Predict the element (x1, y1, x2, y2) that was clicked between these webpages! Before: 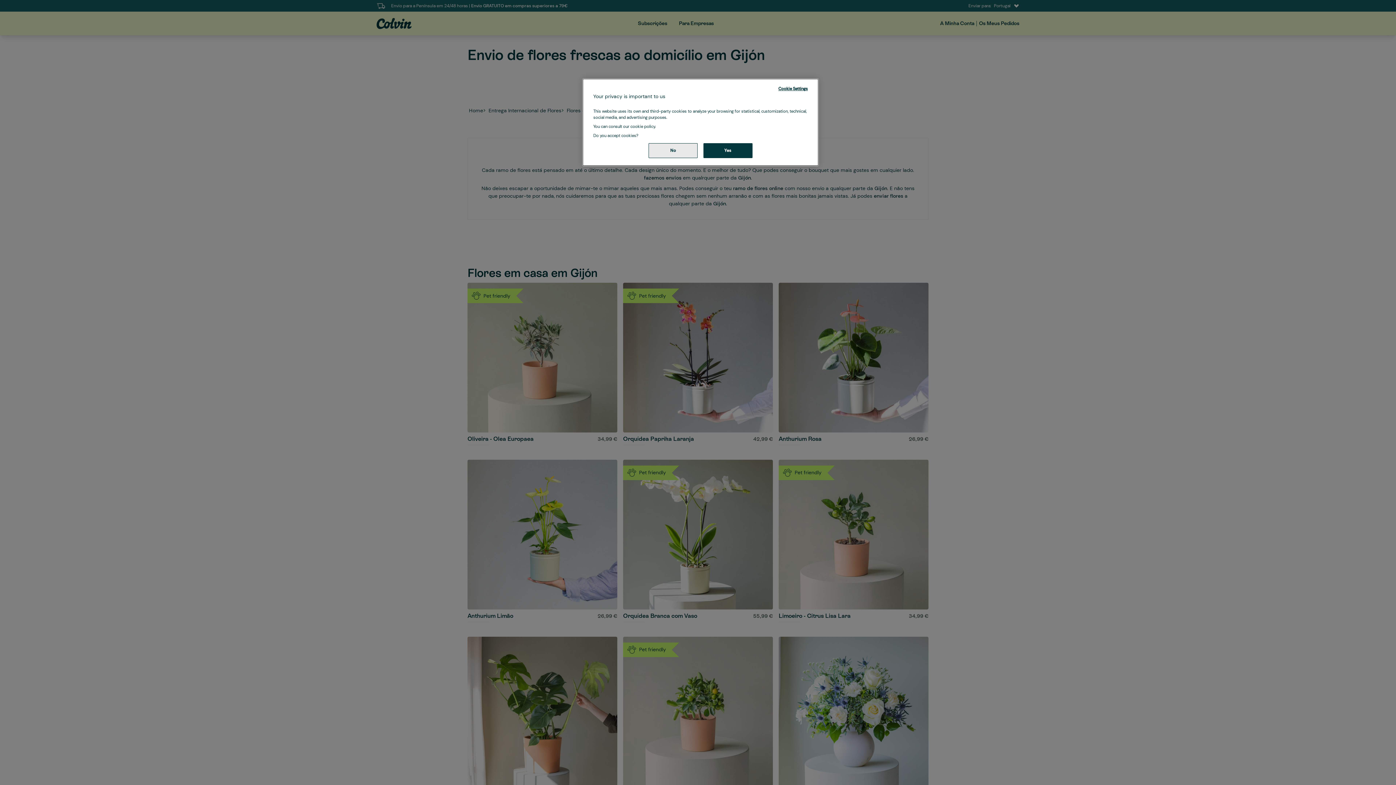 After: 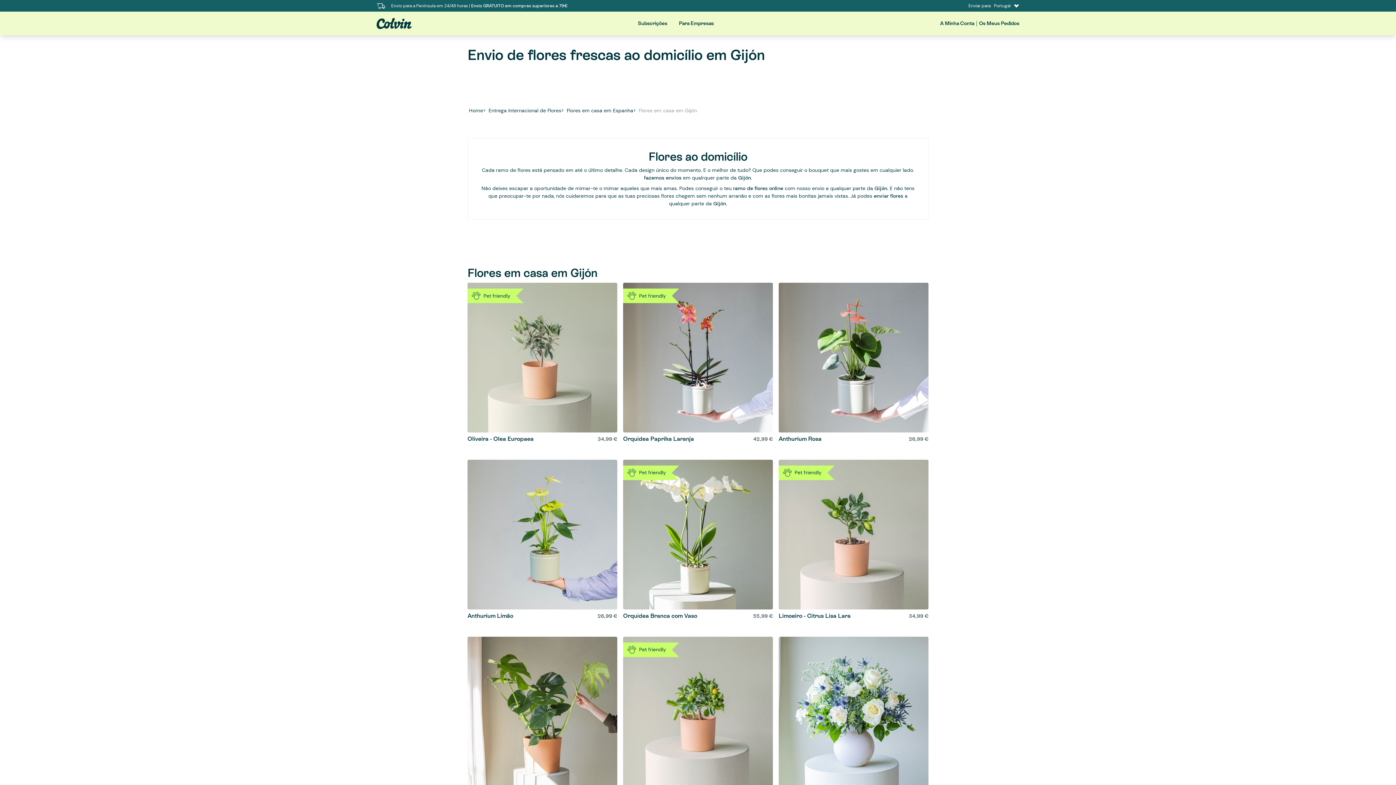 Action: label: Yes bbox: (703, 143, 752, 158)